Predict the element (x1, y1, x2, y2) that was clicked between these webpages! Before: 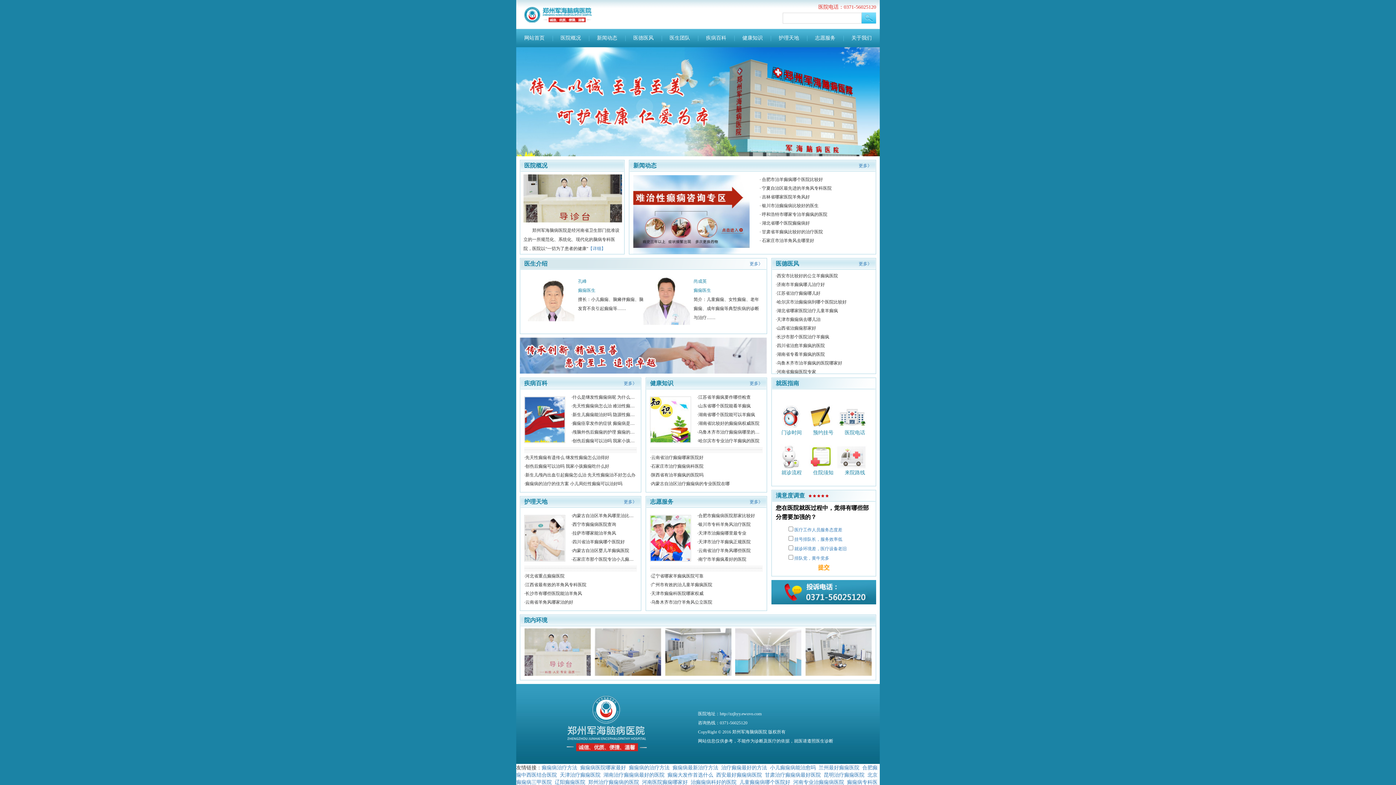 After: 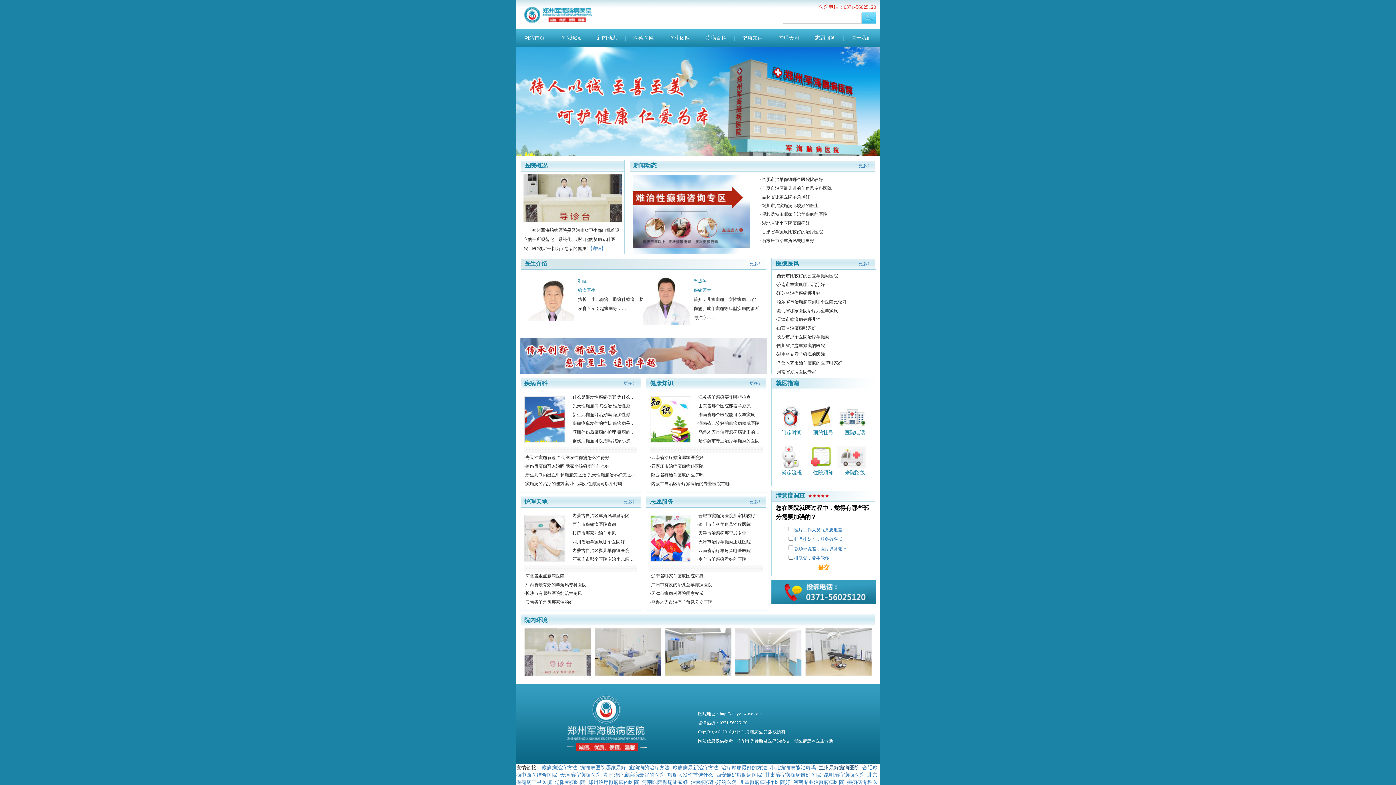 Action: bbox: (818, 765, 859, 770) label: 兰州最好癫痫医院